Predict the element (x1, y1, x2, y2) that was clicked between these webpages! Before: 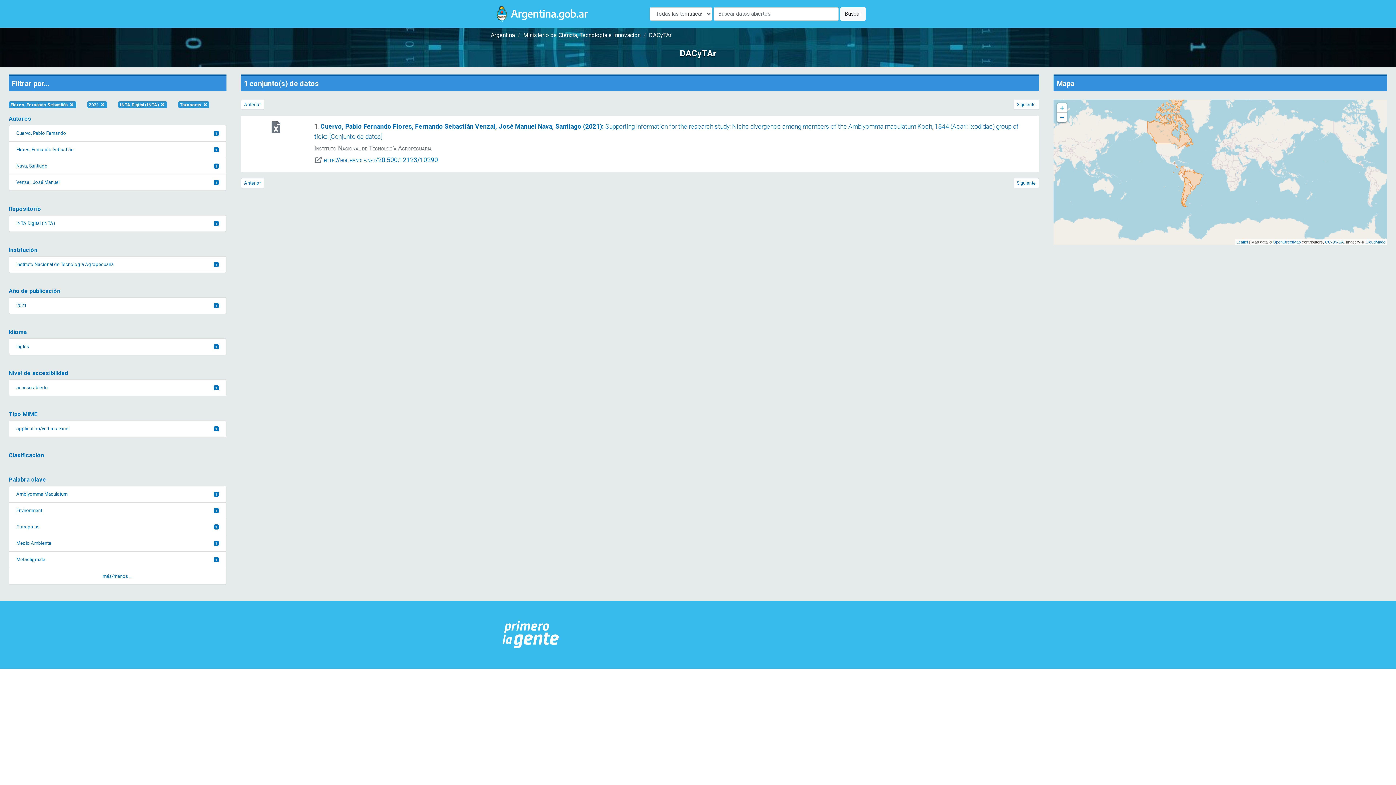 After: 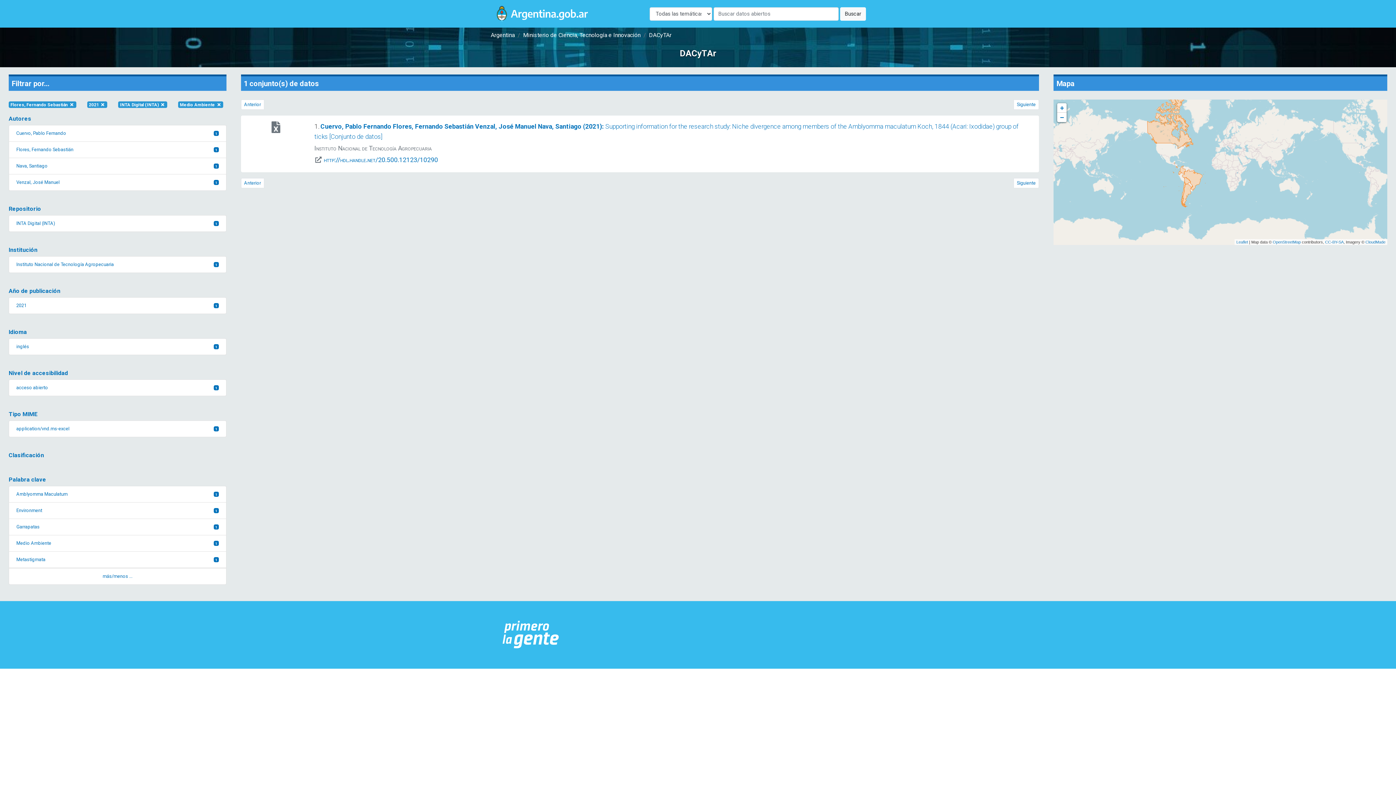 Action: bbox: (8, 535, 226, 552) label: Medio Ambiente
1